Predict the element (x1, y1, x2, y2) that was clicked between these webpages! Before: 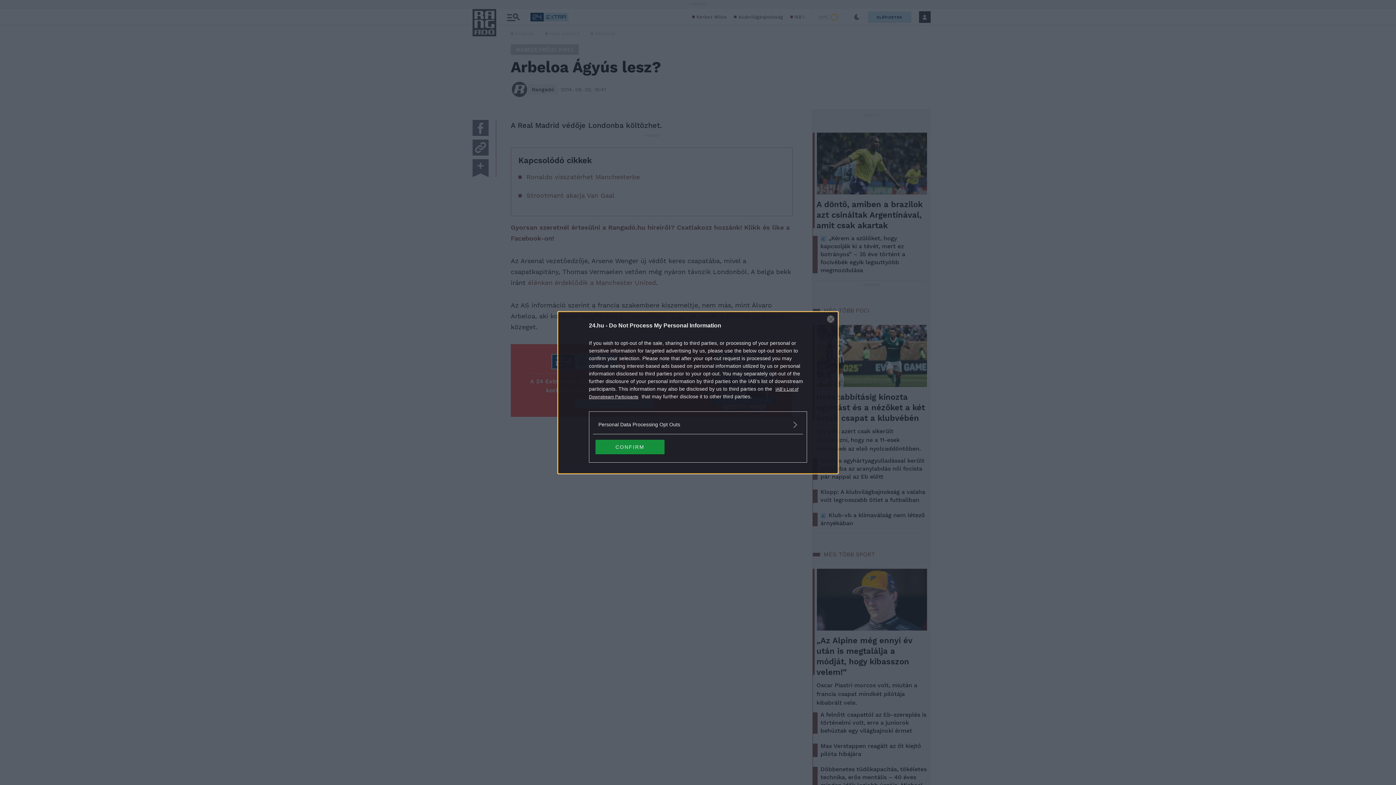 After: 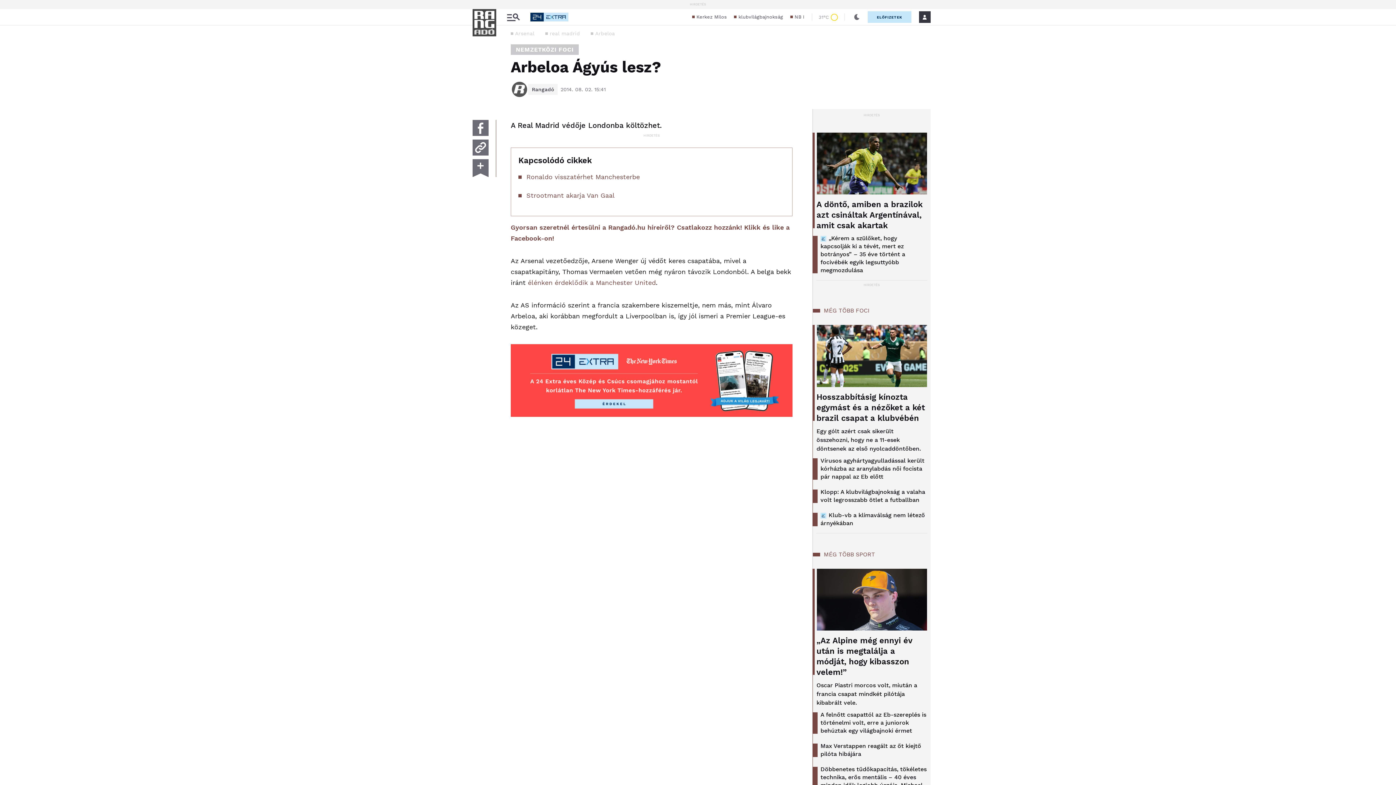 Action: bbox: (595, 439, 664, 454) label: CONFIRM